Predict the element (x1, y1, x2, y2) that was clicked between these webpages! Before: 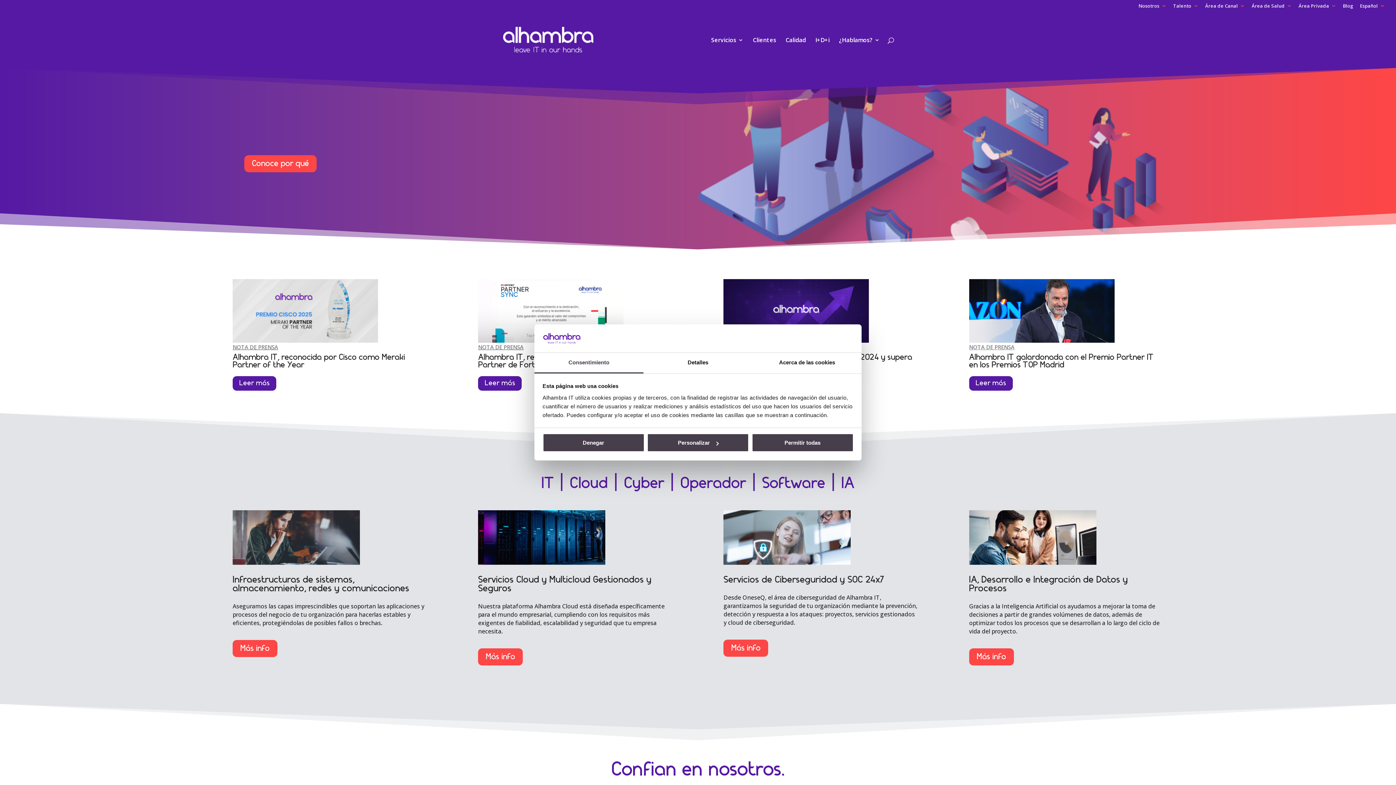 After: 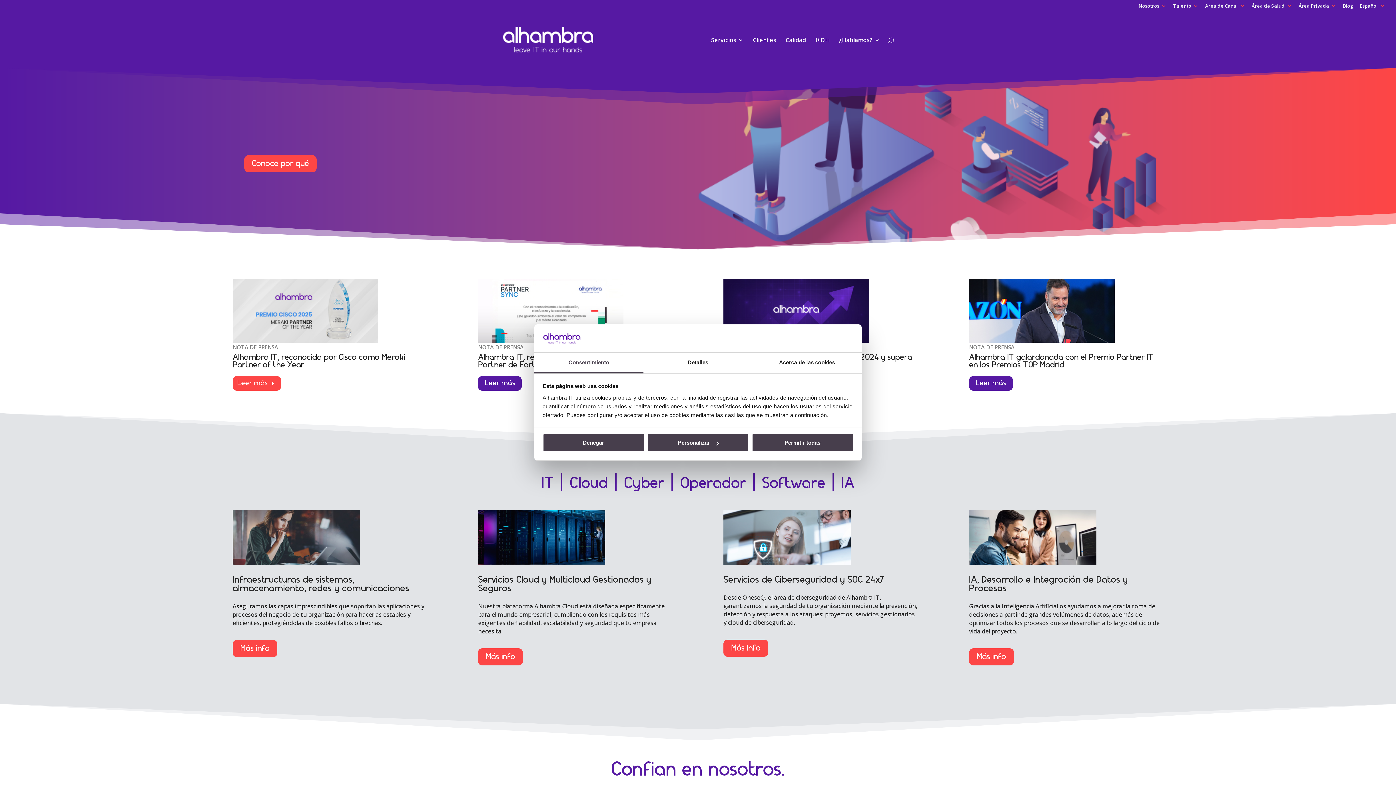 Action: bbox: (232, 376, 276, 391) label: Leer más